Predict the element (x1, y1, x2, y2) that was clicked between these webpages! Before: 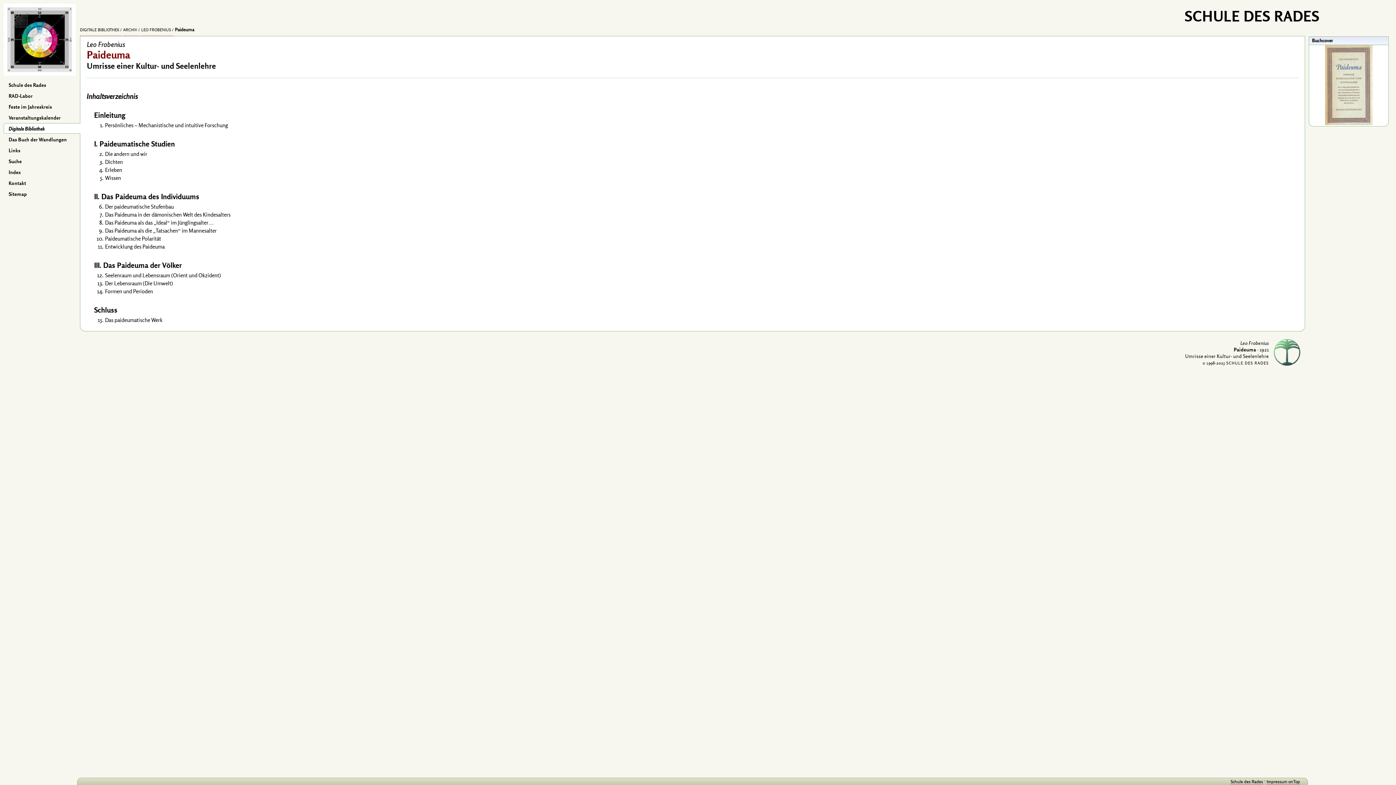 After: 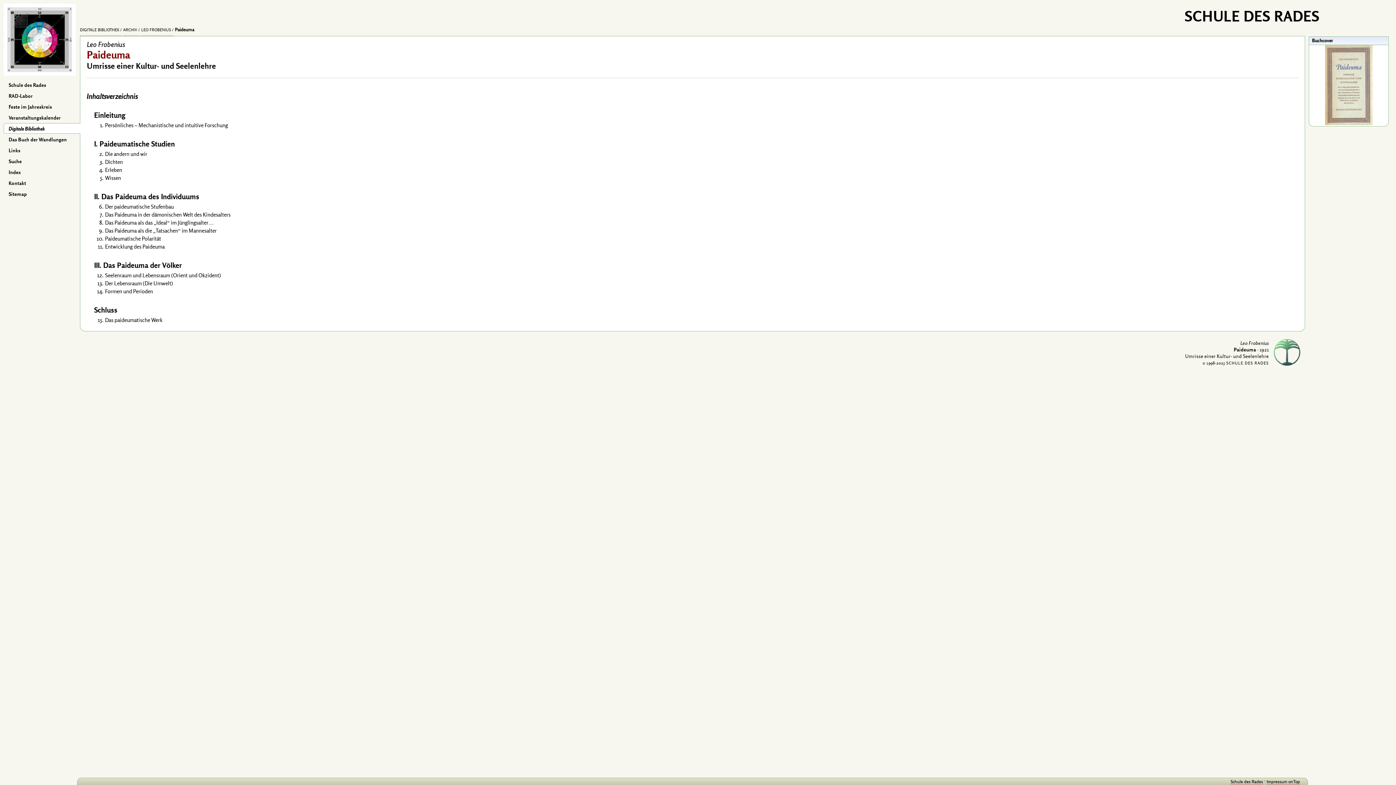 Action: label: onTop bbox: (1288, 779, 1300, 785)